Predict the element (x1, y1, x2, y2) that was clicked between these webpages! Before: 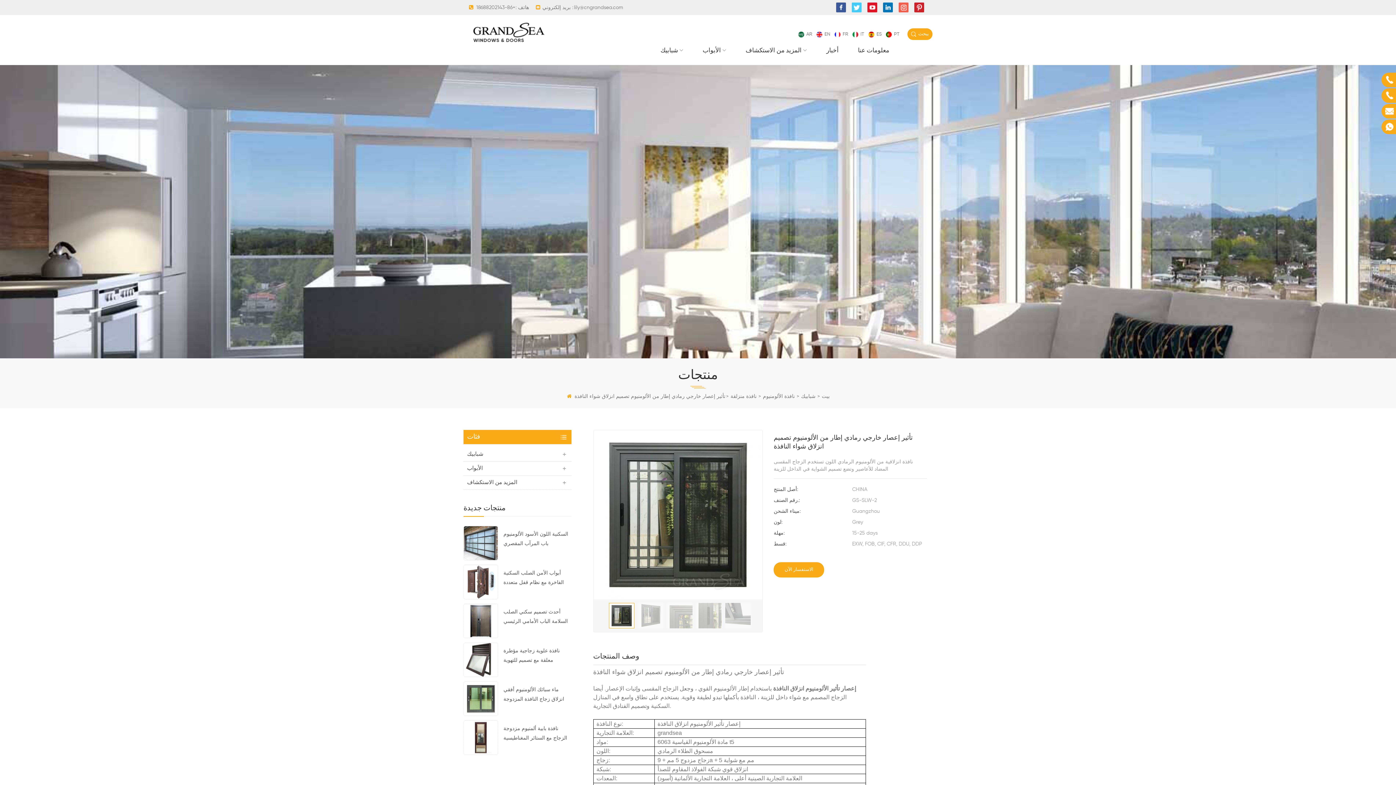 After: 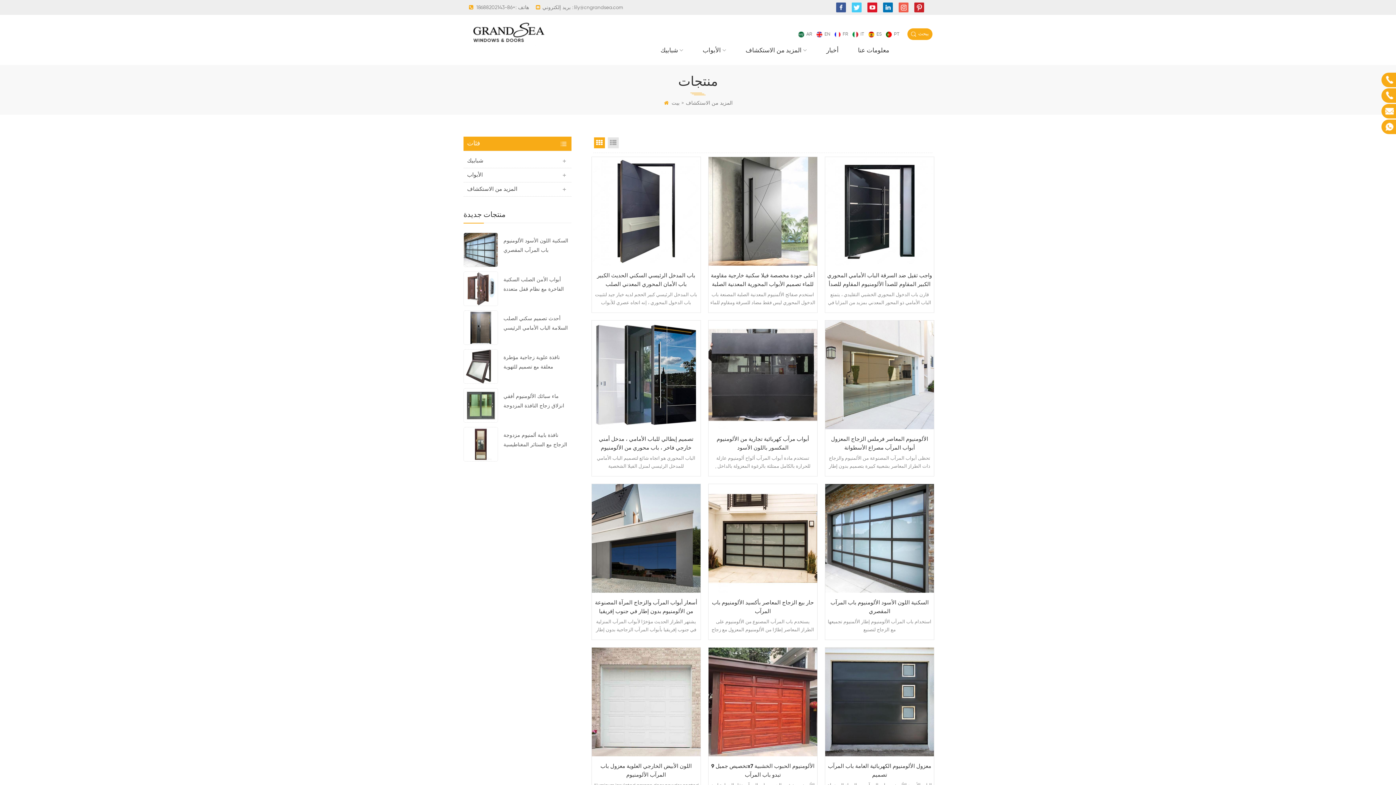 Action: bbox: (463, 476, 571, 490) label: المزيد من الاستكشاف